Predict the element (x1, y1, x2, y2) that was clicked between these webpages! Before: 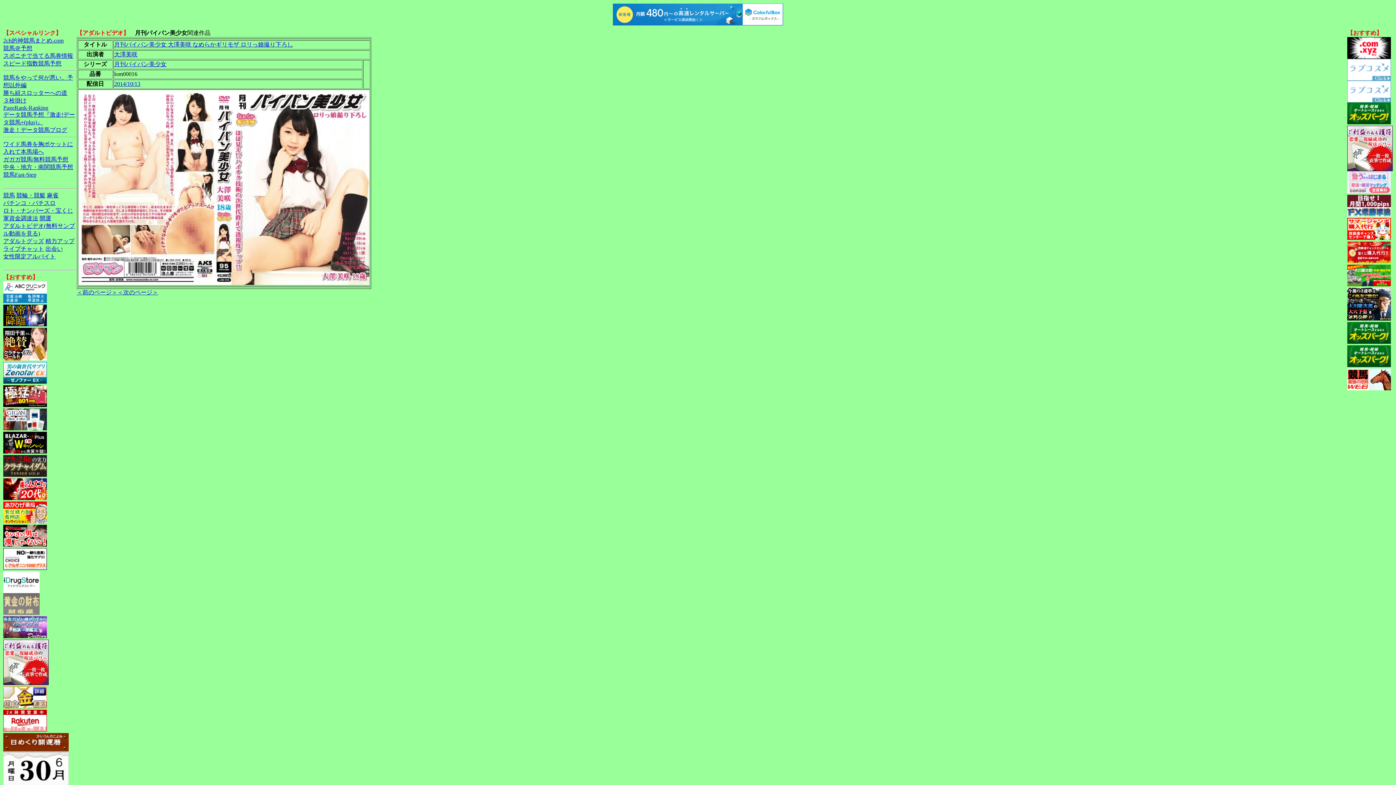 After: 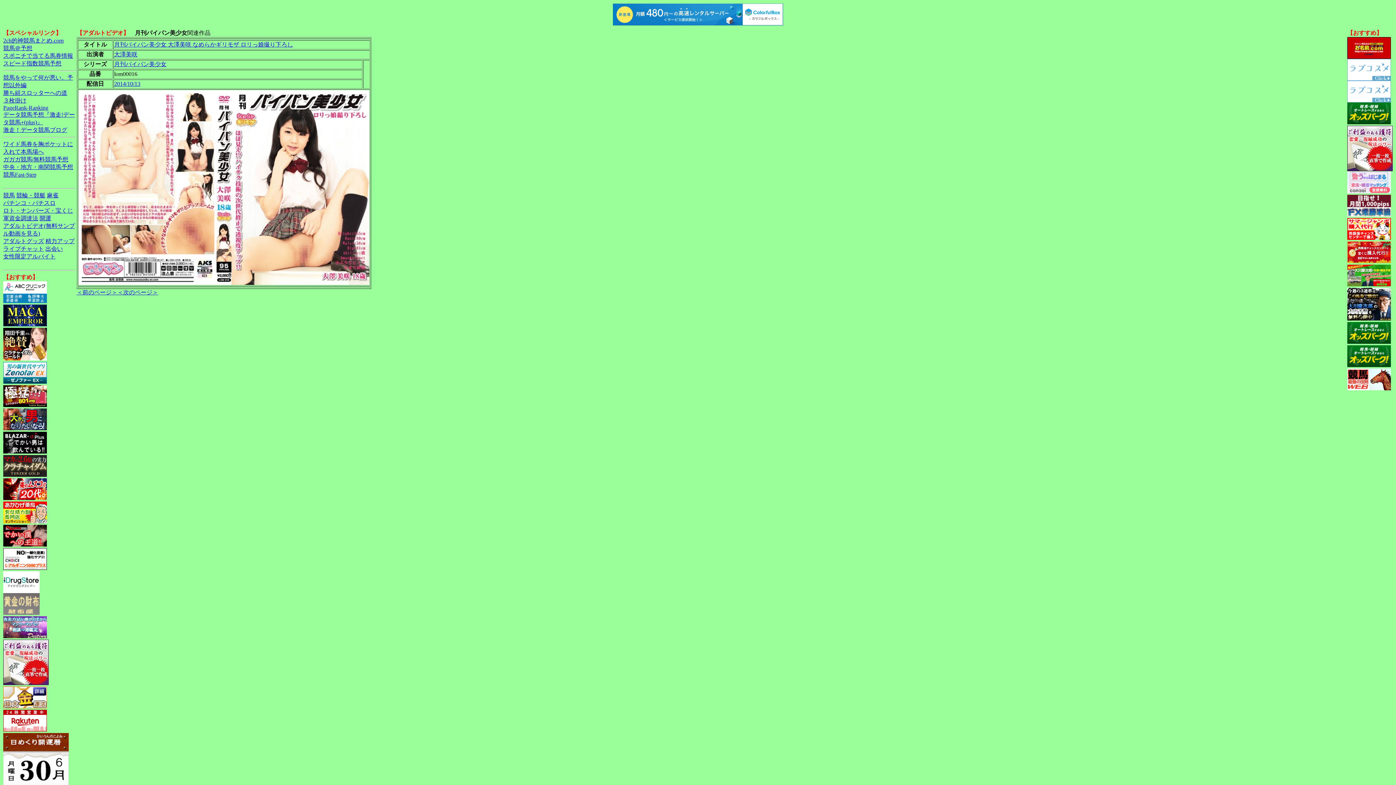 Action: label: 勝ち組スロッターへの道 bbox: (3, 89, 67, 95)